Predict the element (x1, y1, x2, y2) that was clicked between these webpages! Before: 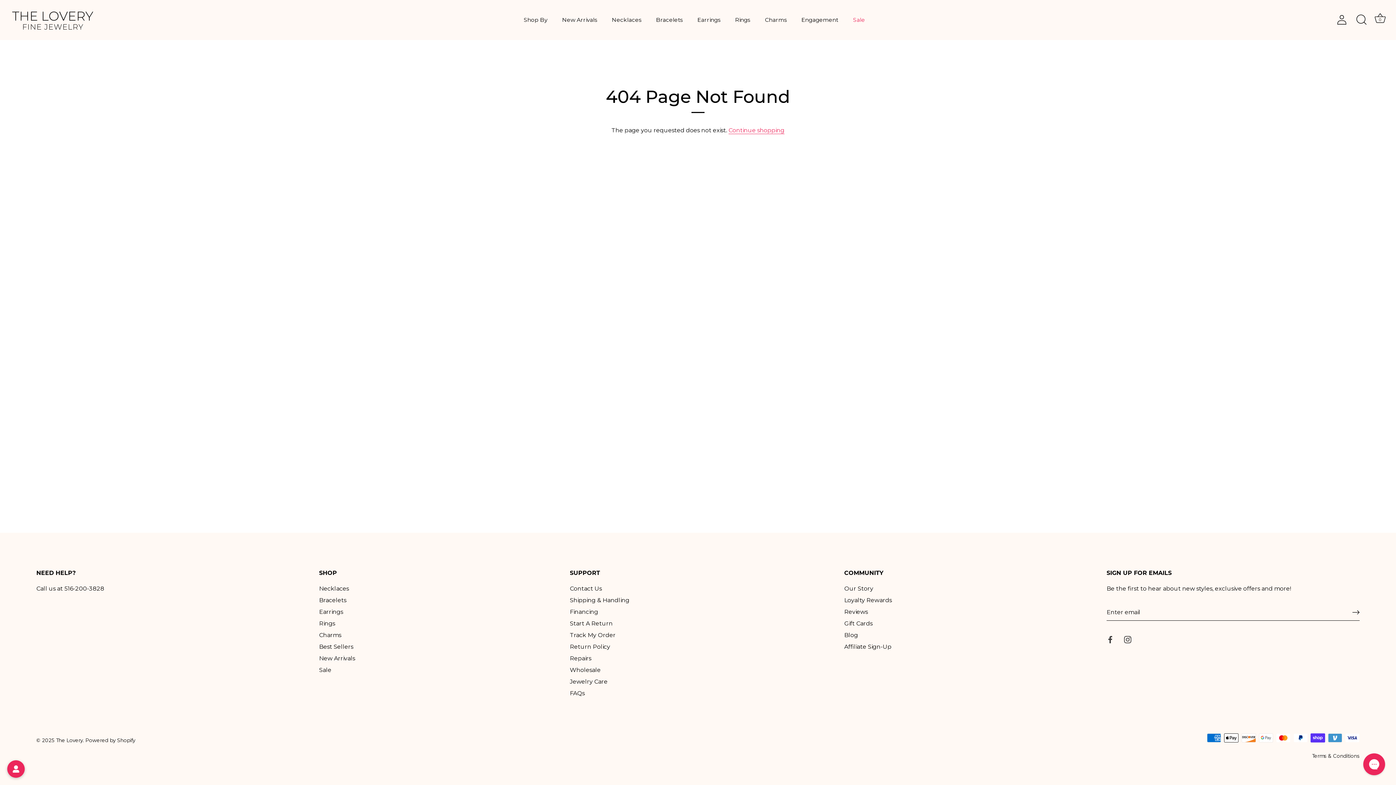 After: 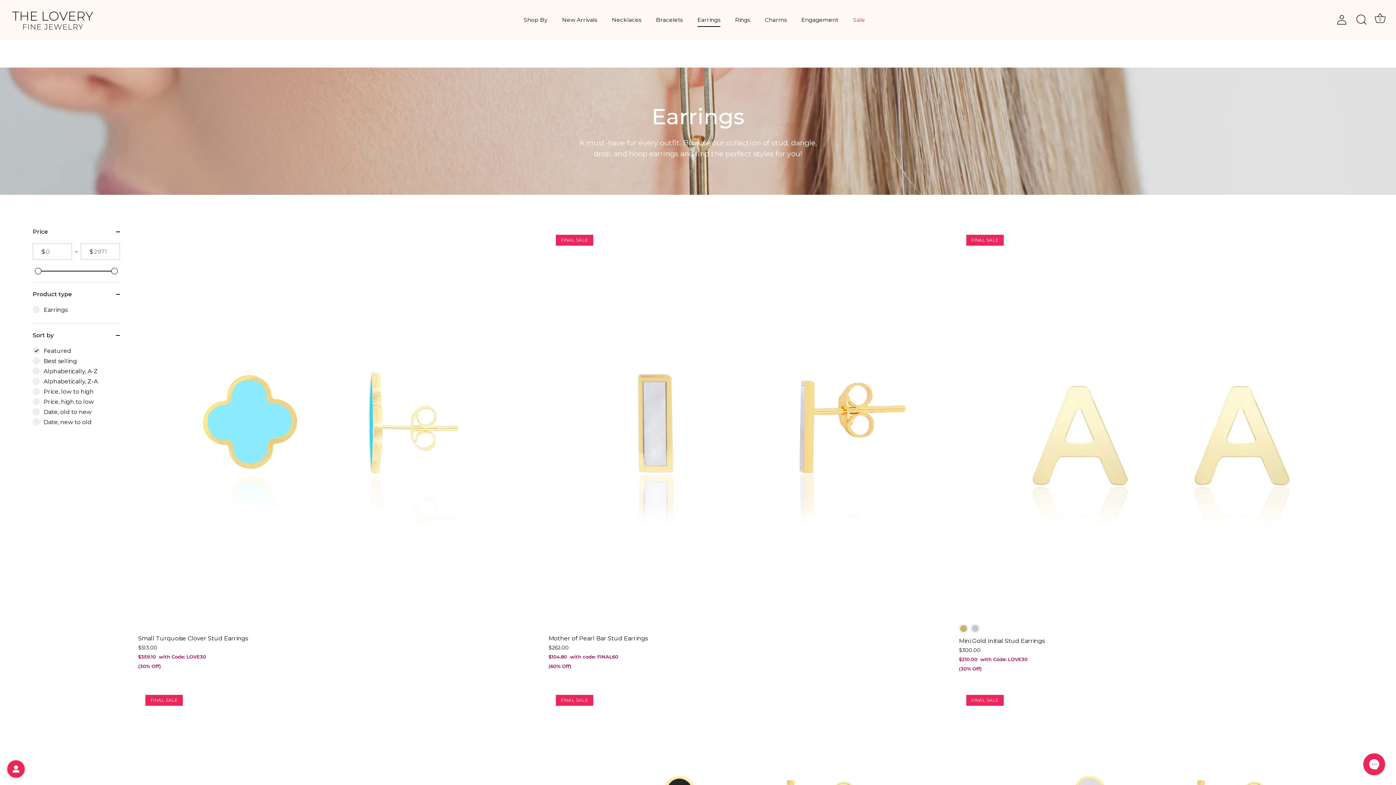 Action: bbox: (690, 12, 727, 27) label: Earrings